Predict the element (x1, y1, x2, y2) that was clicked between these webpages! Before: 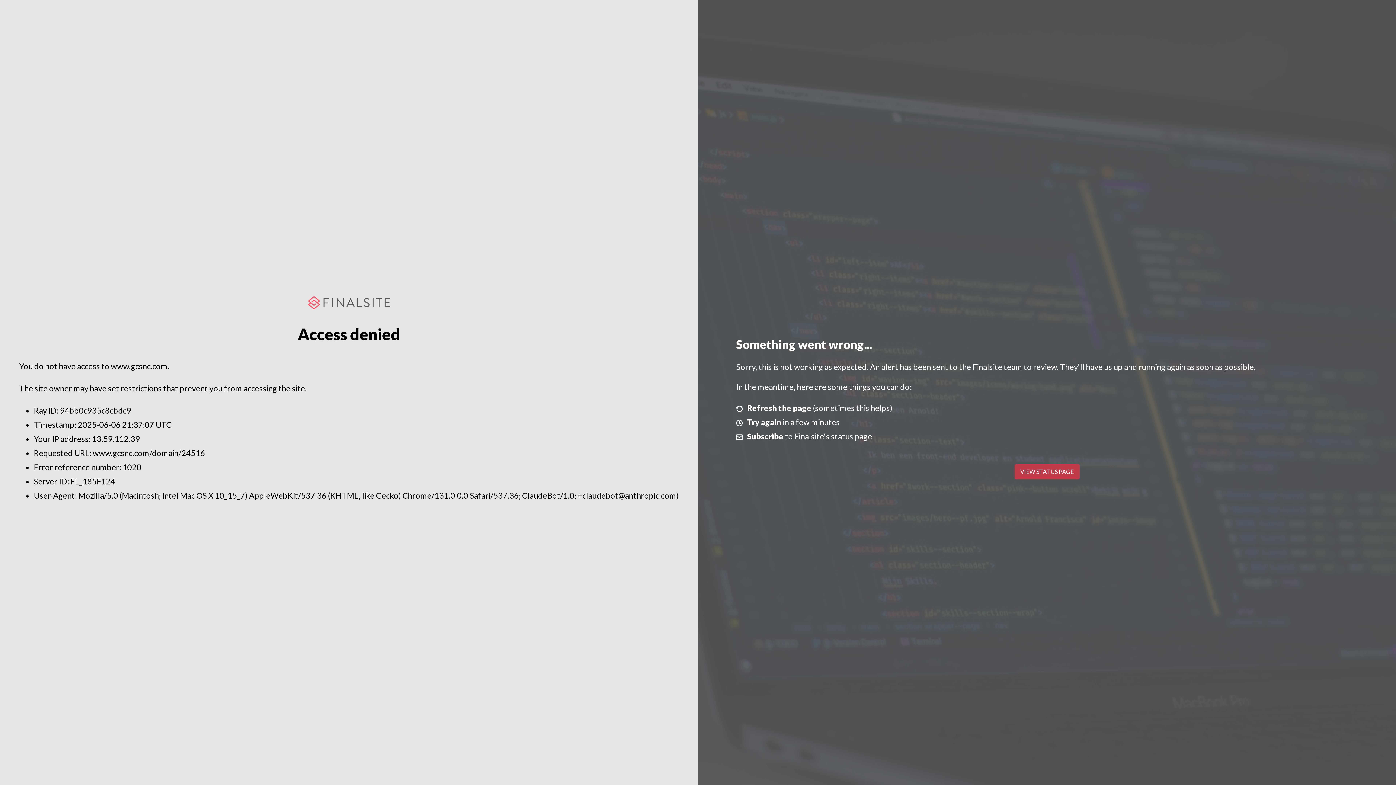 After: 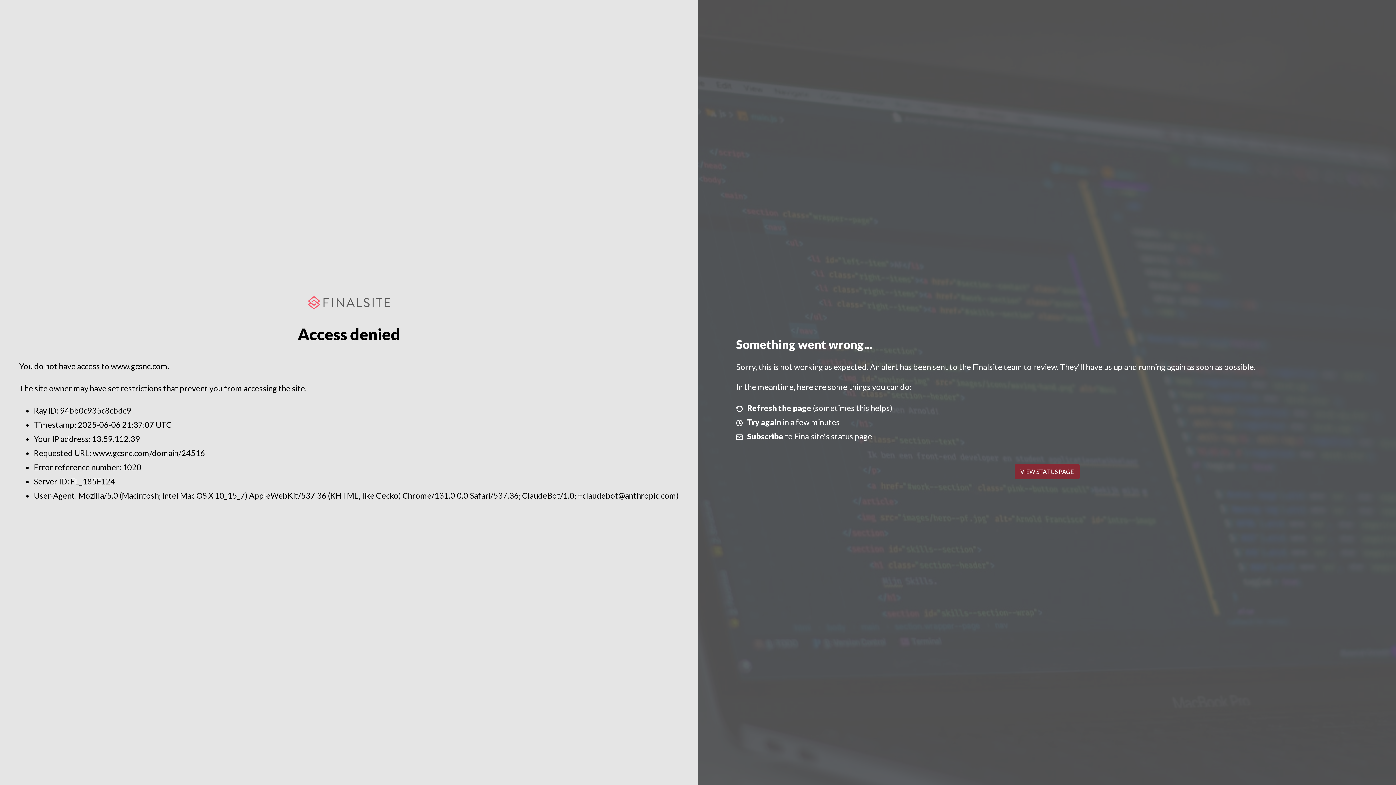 Action: bbox: (1014, 464, 1079, 479) label: VIEW STATUS PAGE